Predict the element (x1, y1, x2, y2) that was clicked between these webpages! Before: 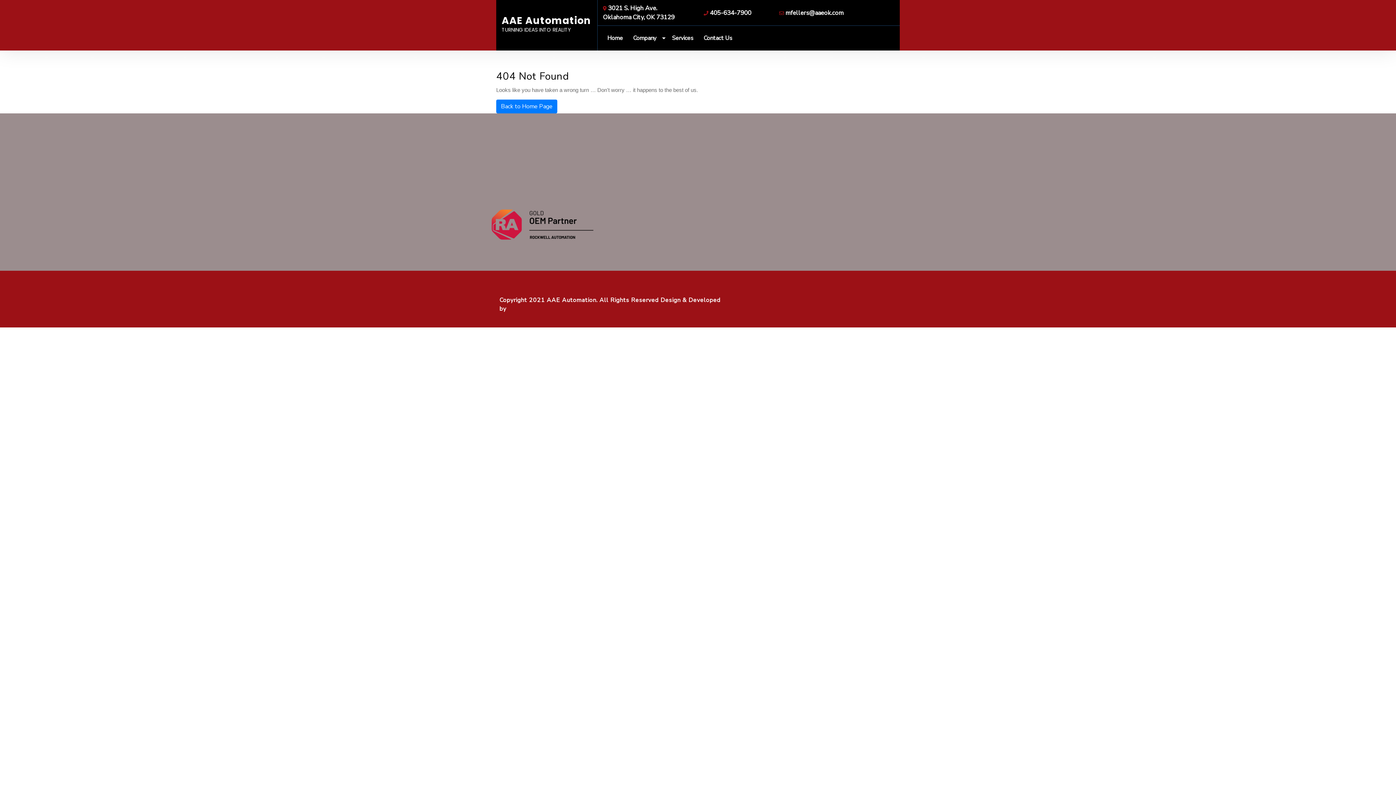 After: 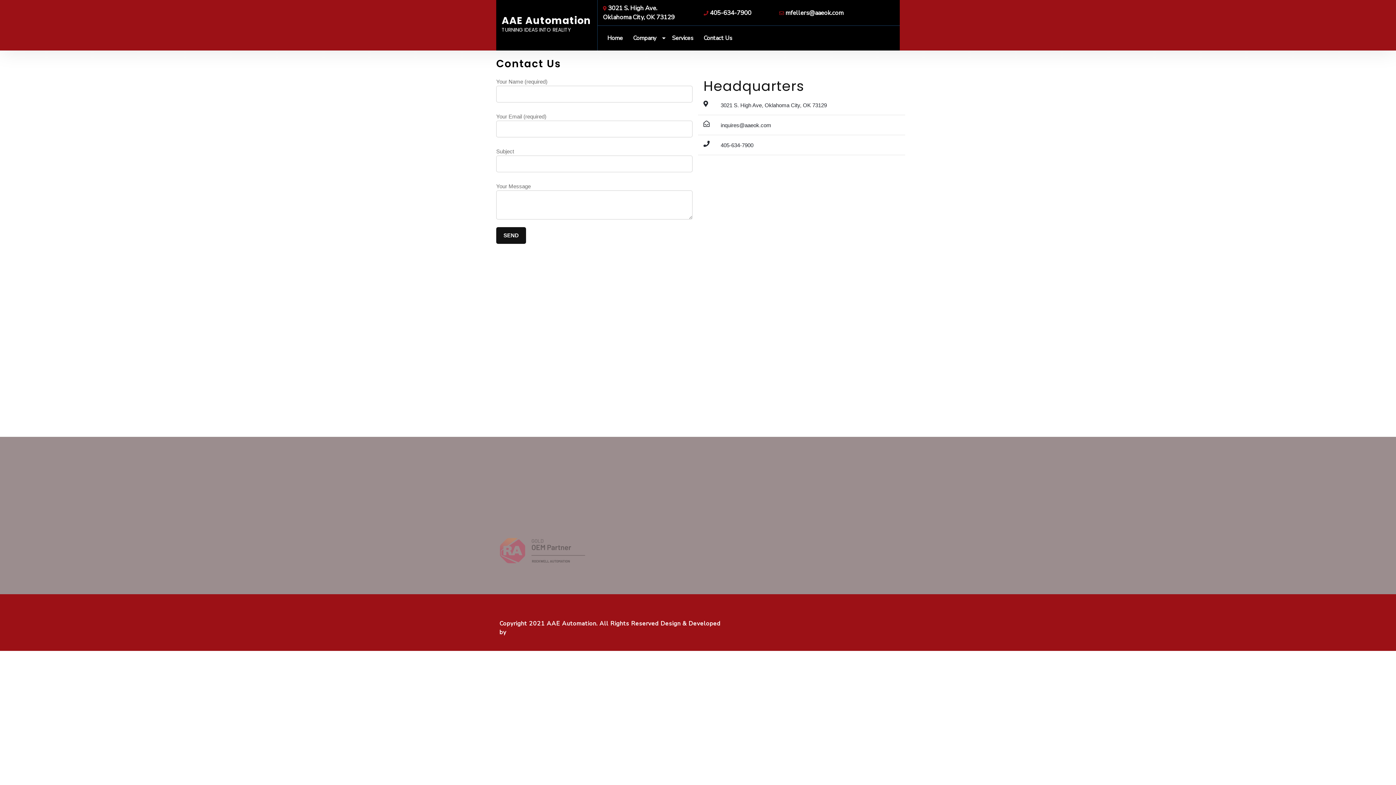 Action: bbox: (703, 32, 732, 44) label: Contact Us